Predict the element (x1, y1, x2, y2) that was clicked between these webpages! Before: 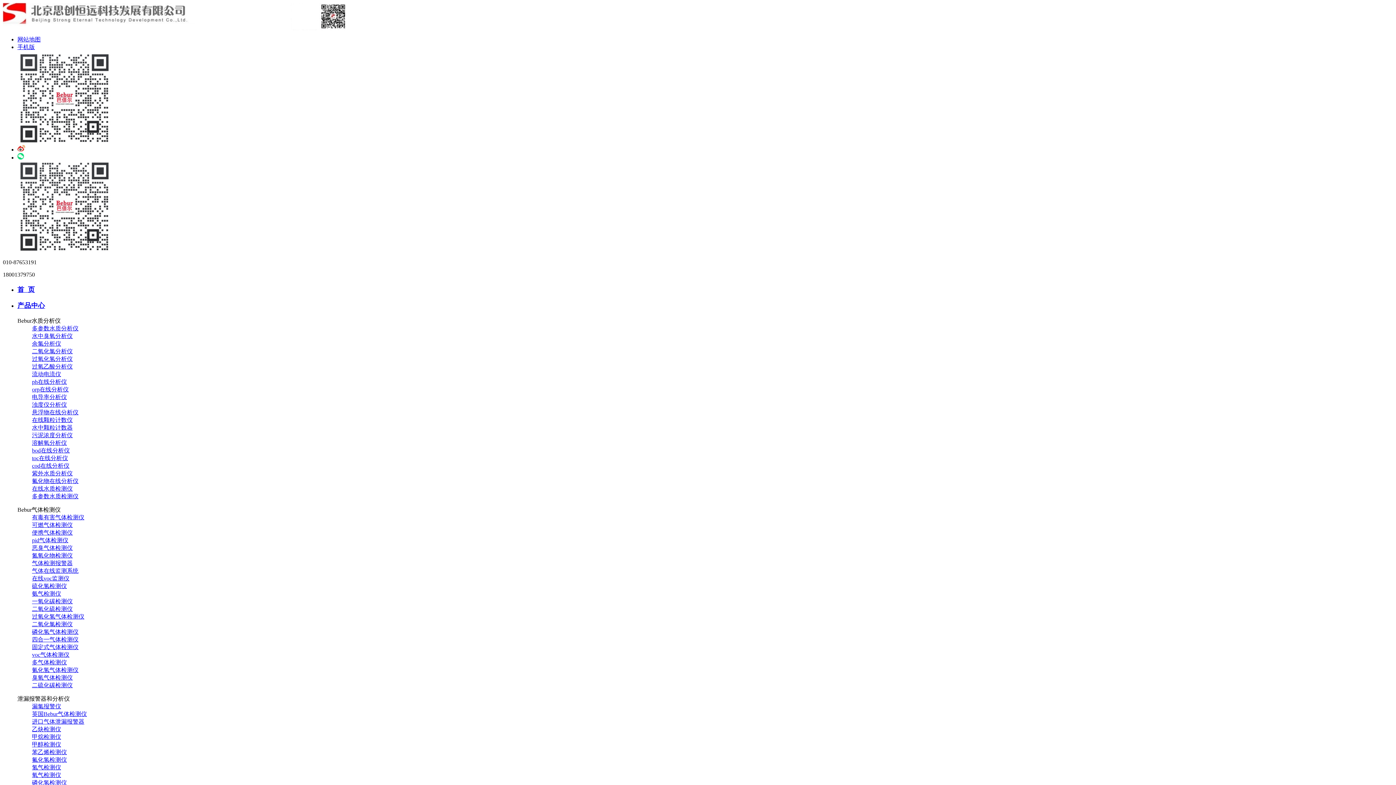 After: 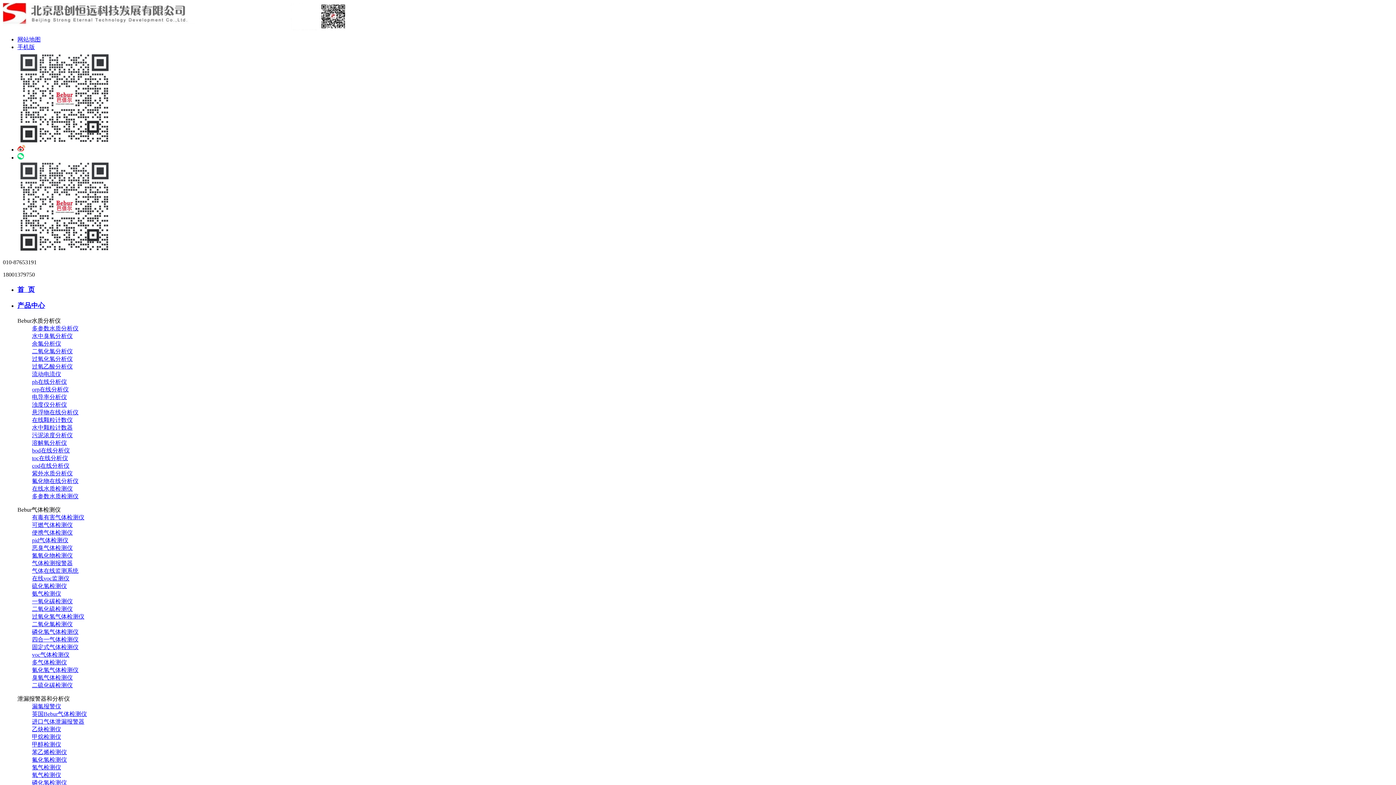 Action: label: toc在线分析仪 bbox: (32, 455, 68, 461)